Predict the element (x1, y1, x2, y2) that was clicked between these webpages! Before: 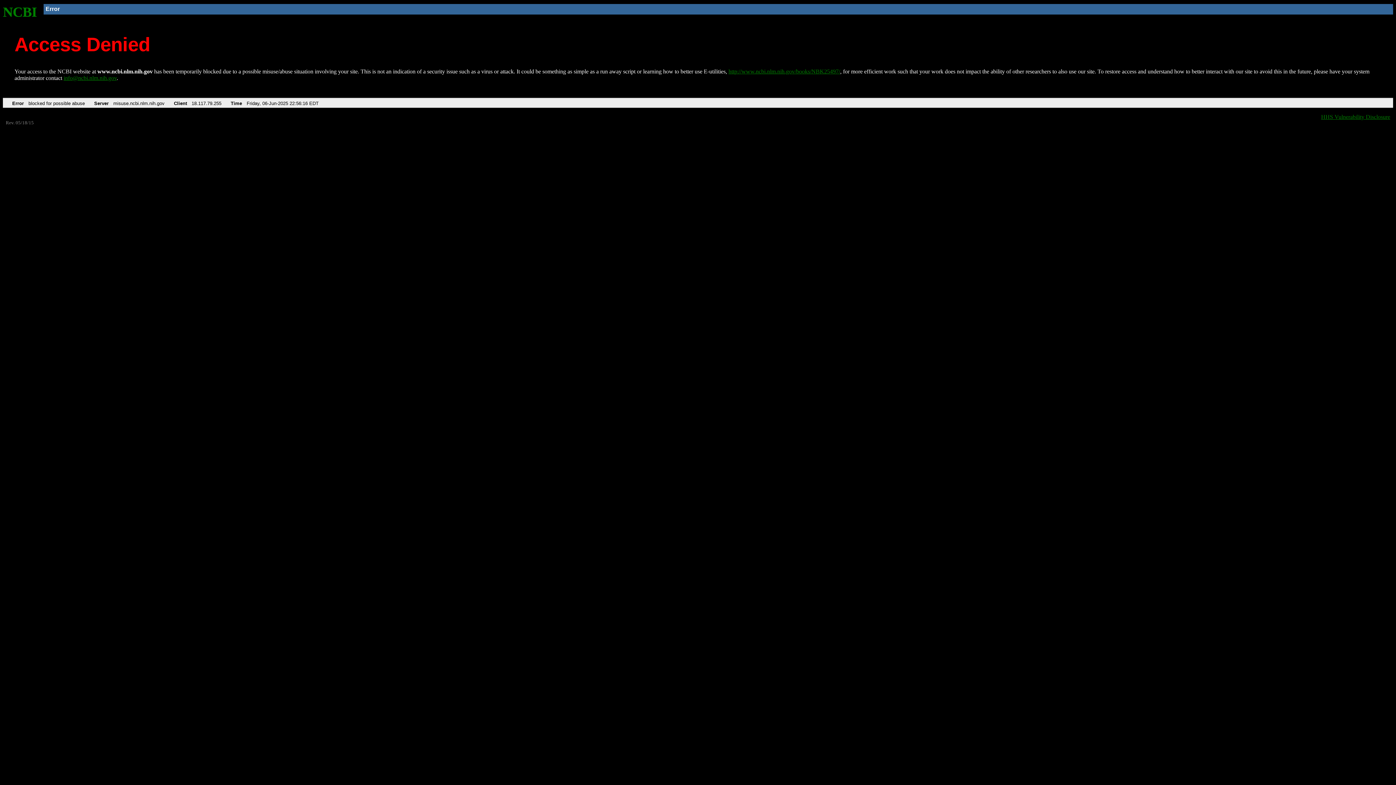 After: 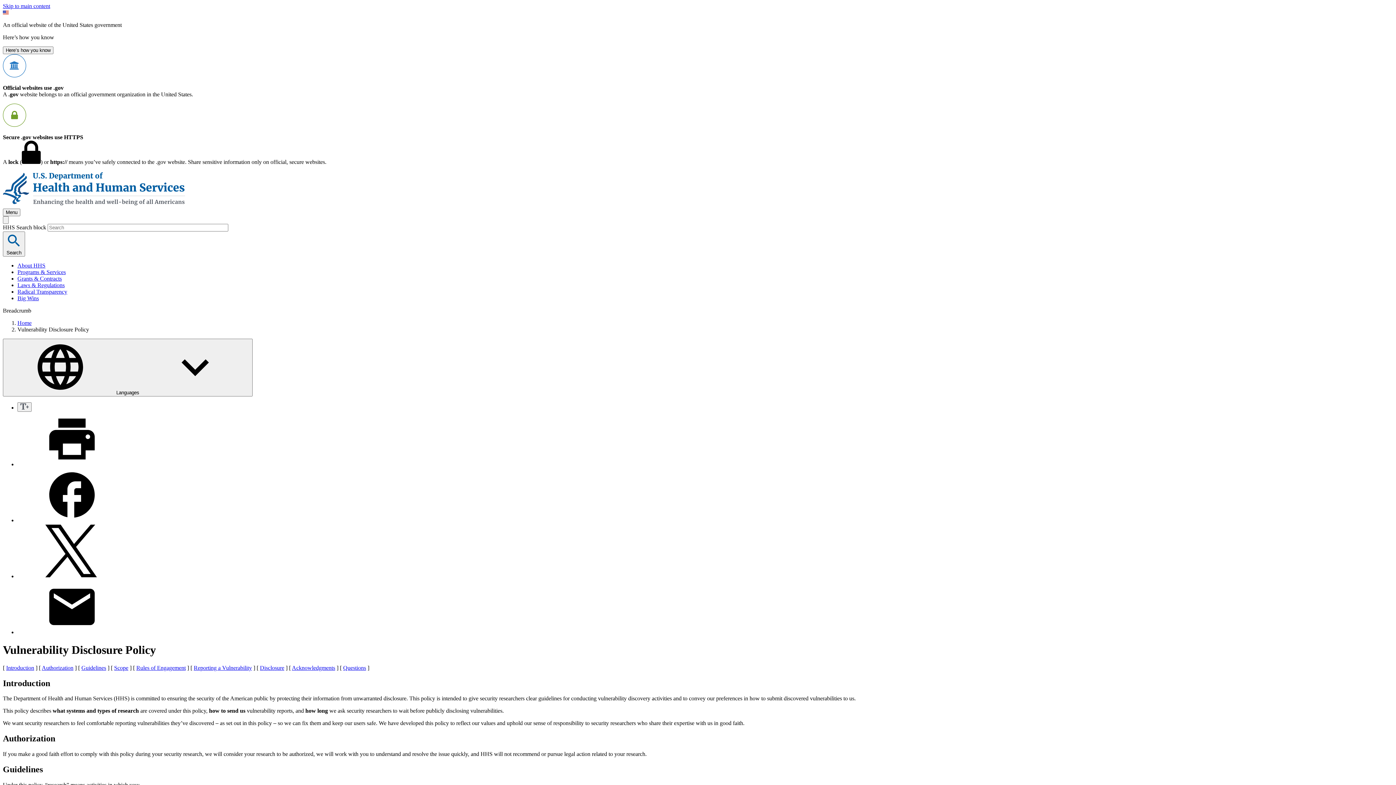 Action: bbox: (1321, 113, 1390, 119) label: HHS Vulnerability Disclosure